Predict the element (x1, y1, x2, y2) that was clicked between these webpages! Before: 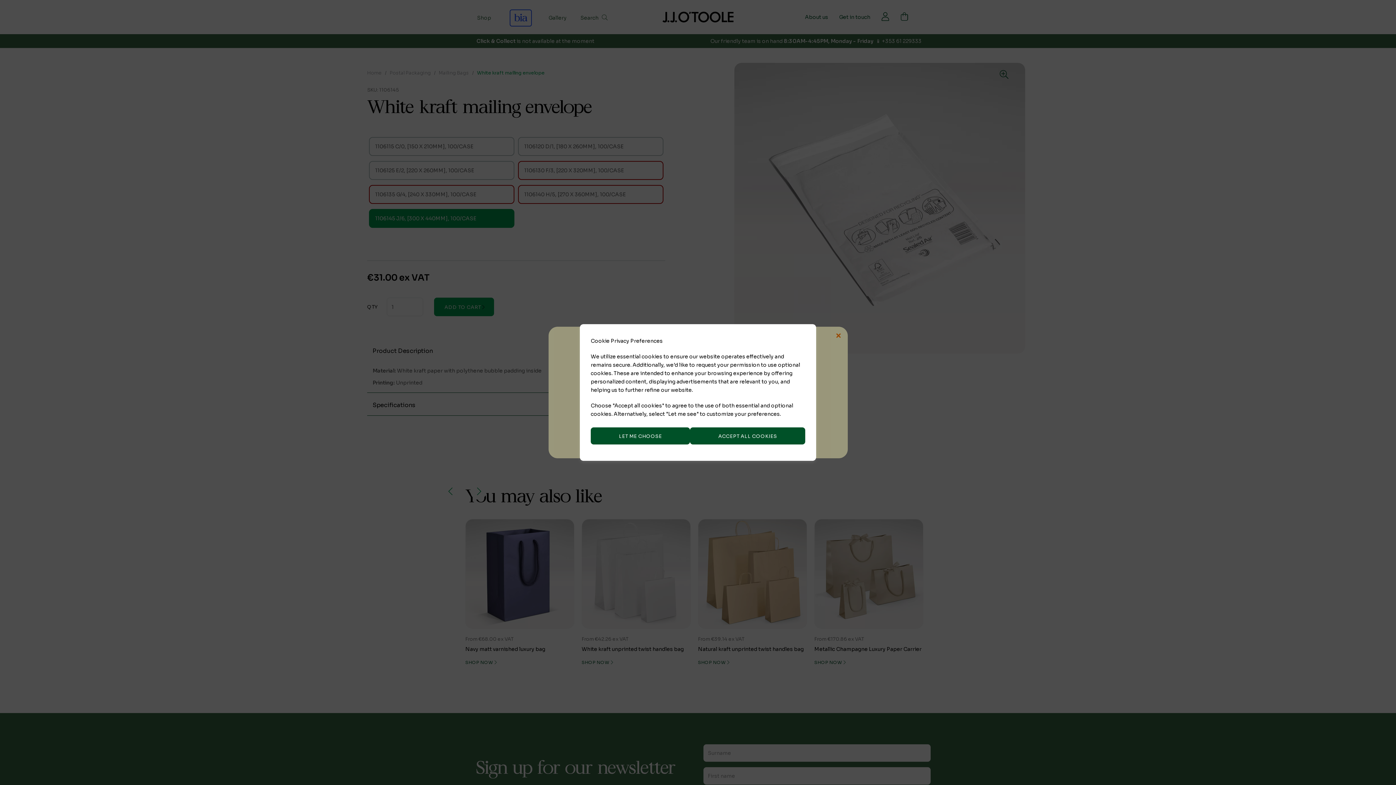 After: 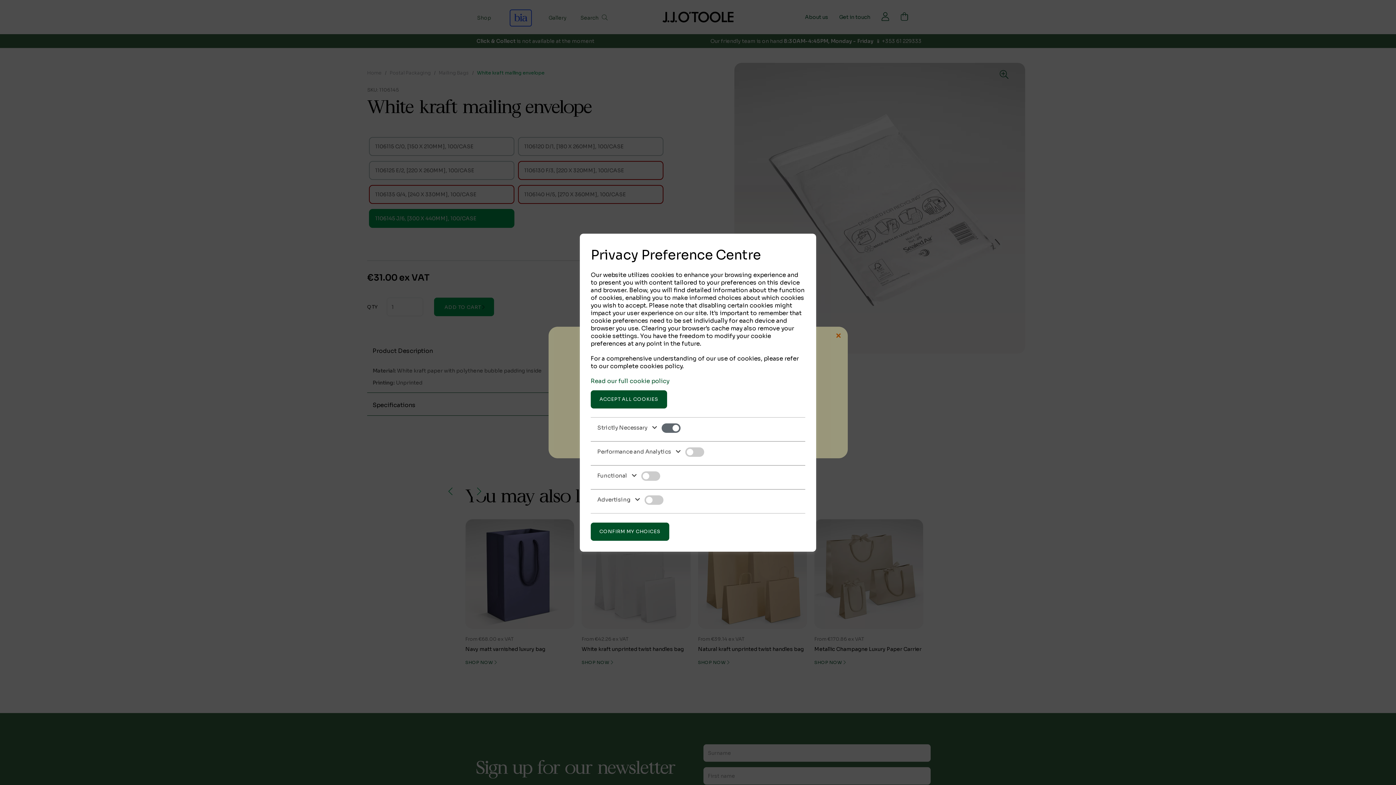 Action: bbox: (590, 427, 690, 444) label: LET ME CHOOSE